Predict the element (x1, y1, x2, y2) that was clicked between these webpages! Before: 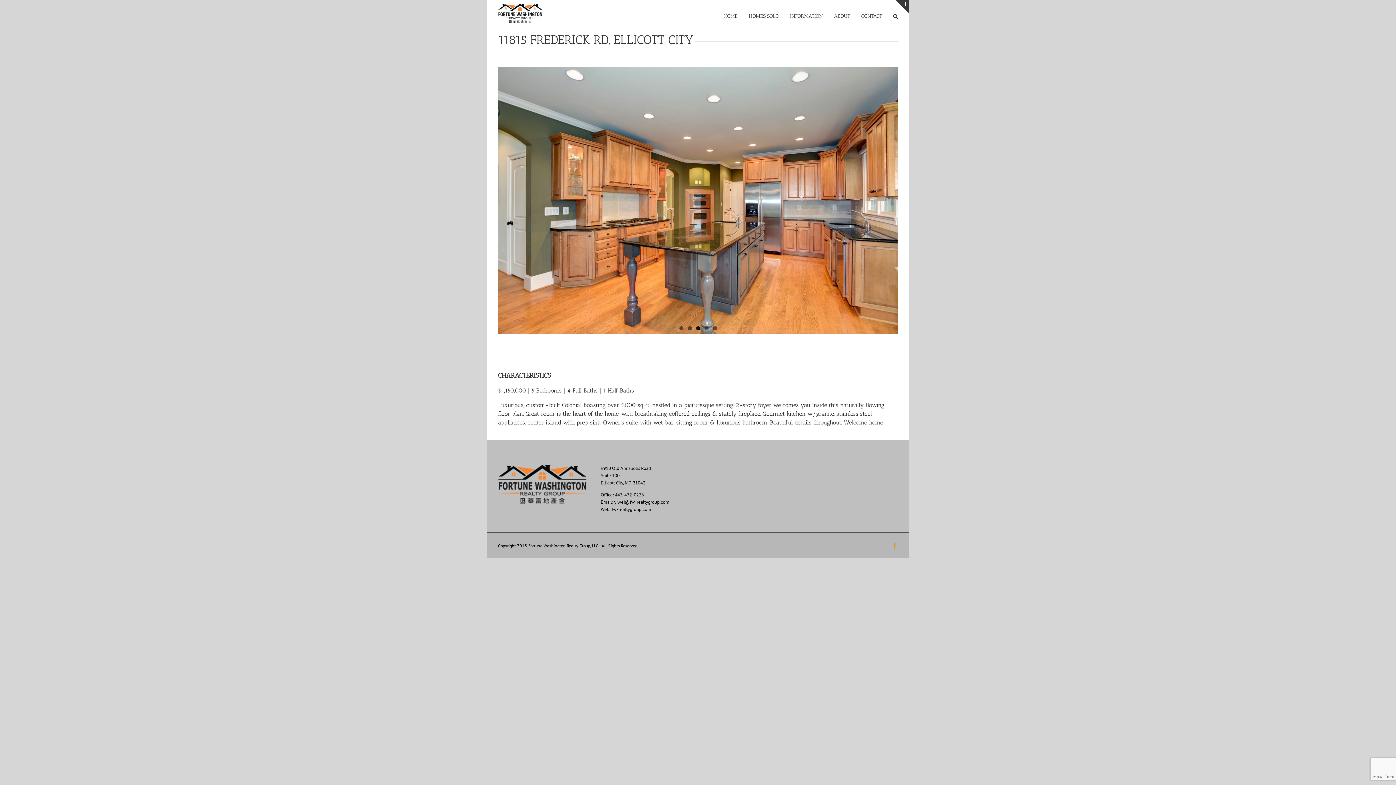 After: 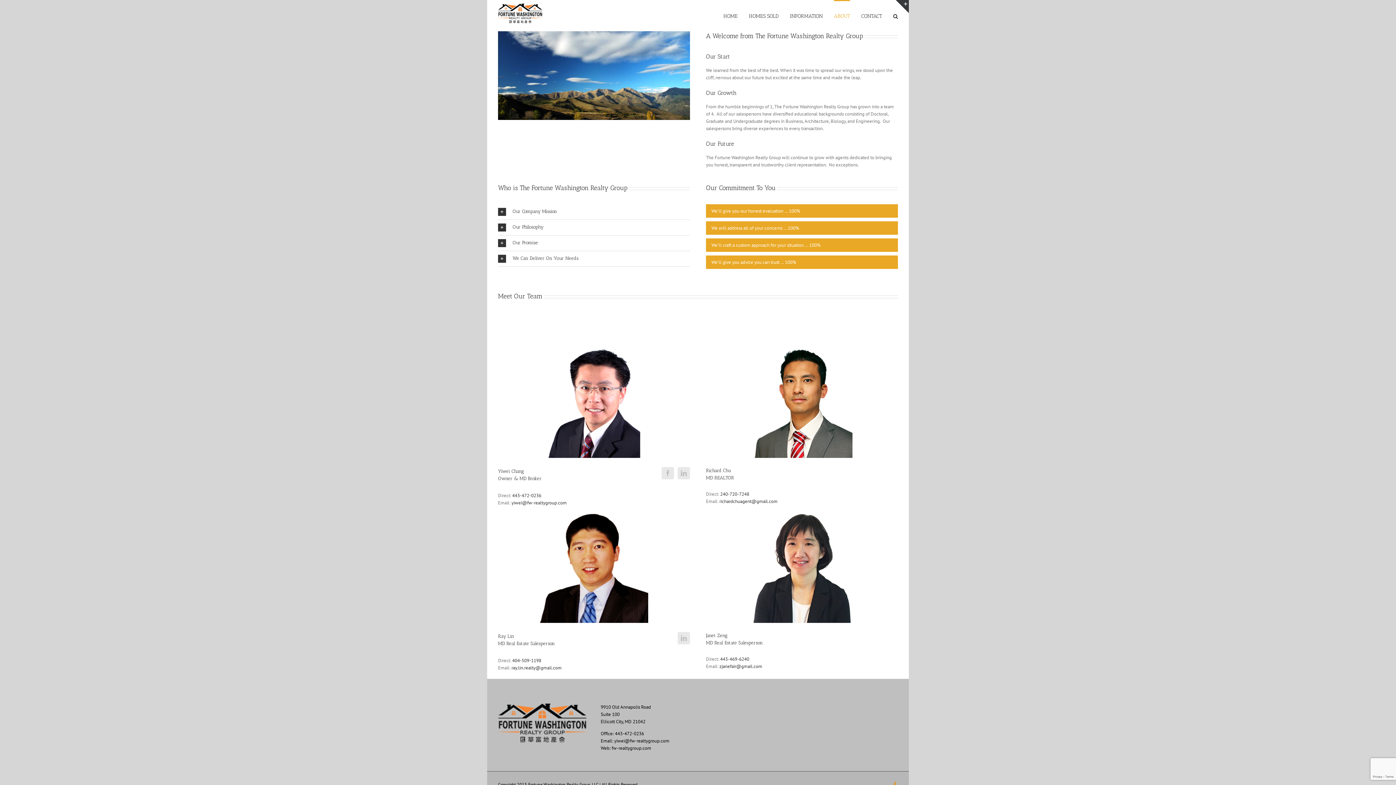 Action: label: ABOUT bbox: (834, 0, 850, 31)